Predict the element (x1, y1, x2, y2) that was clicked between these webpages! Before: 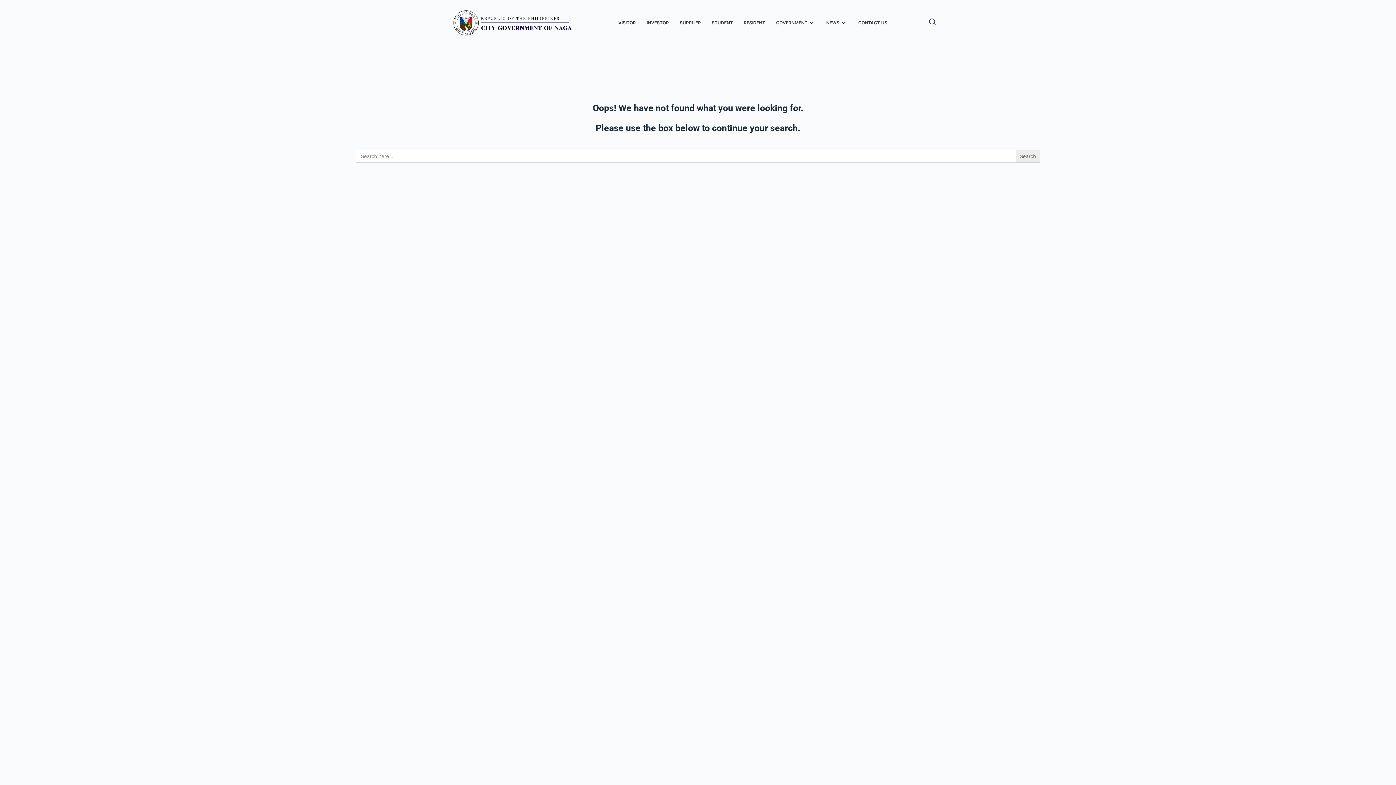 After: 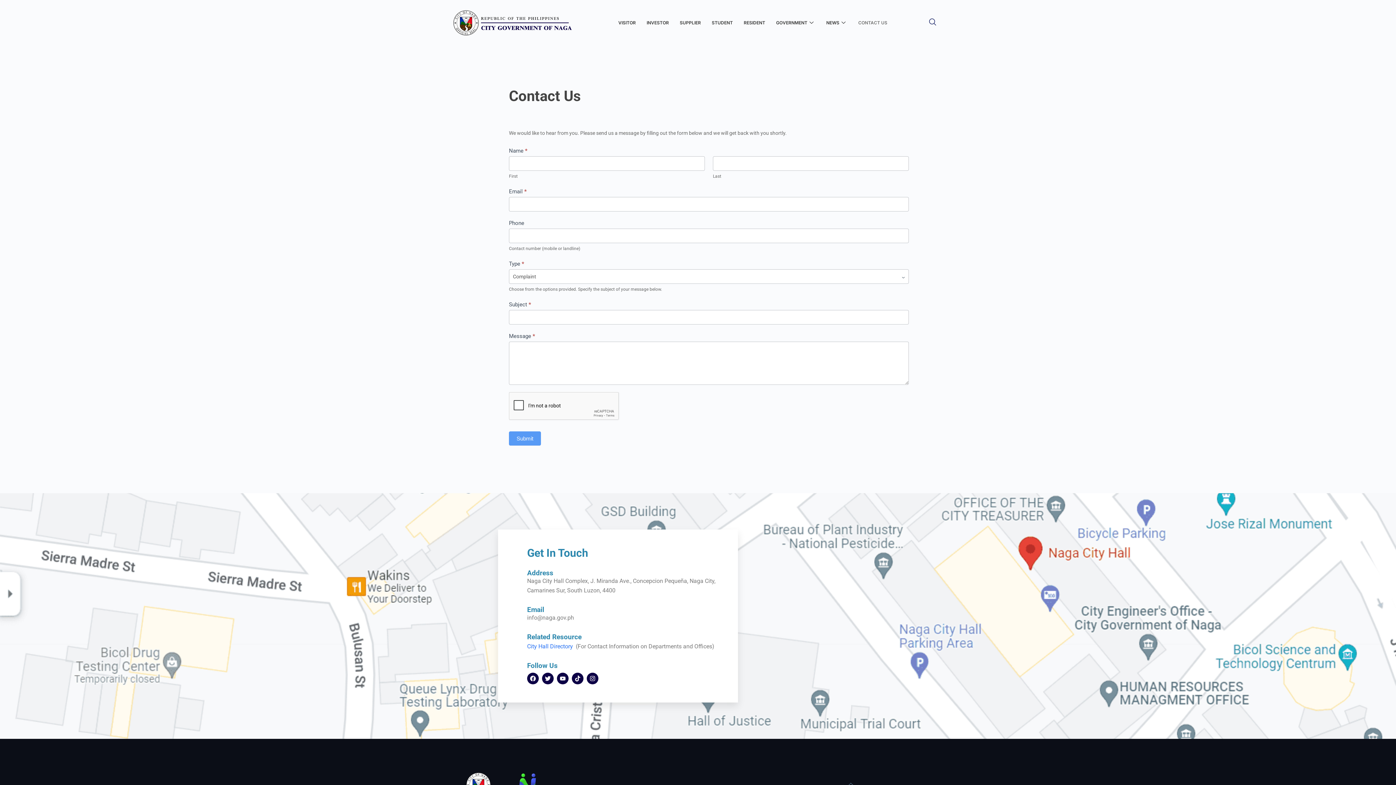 Action: label: CONTACT US bbox: (853, 8, 893, 37)